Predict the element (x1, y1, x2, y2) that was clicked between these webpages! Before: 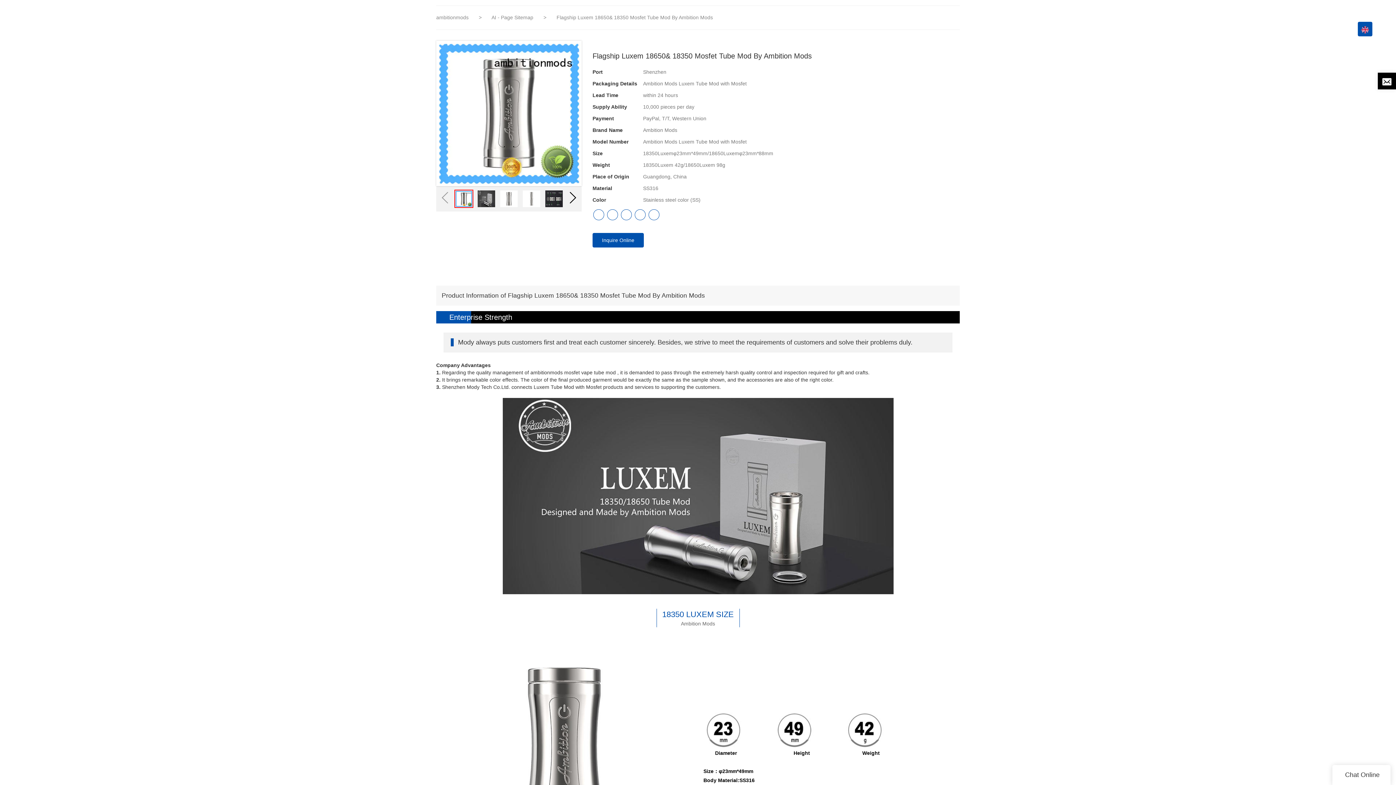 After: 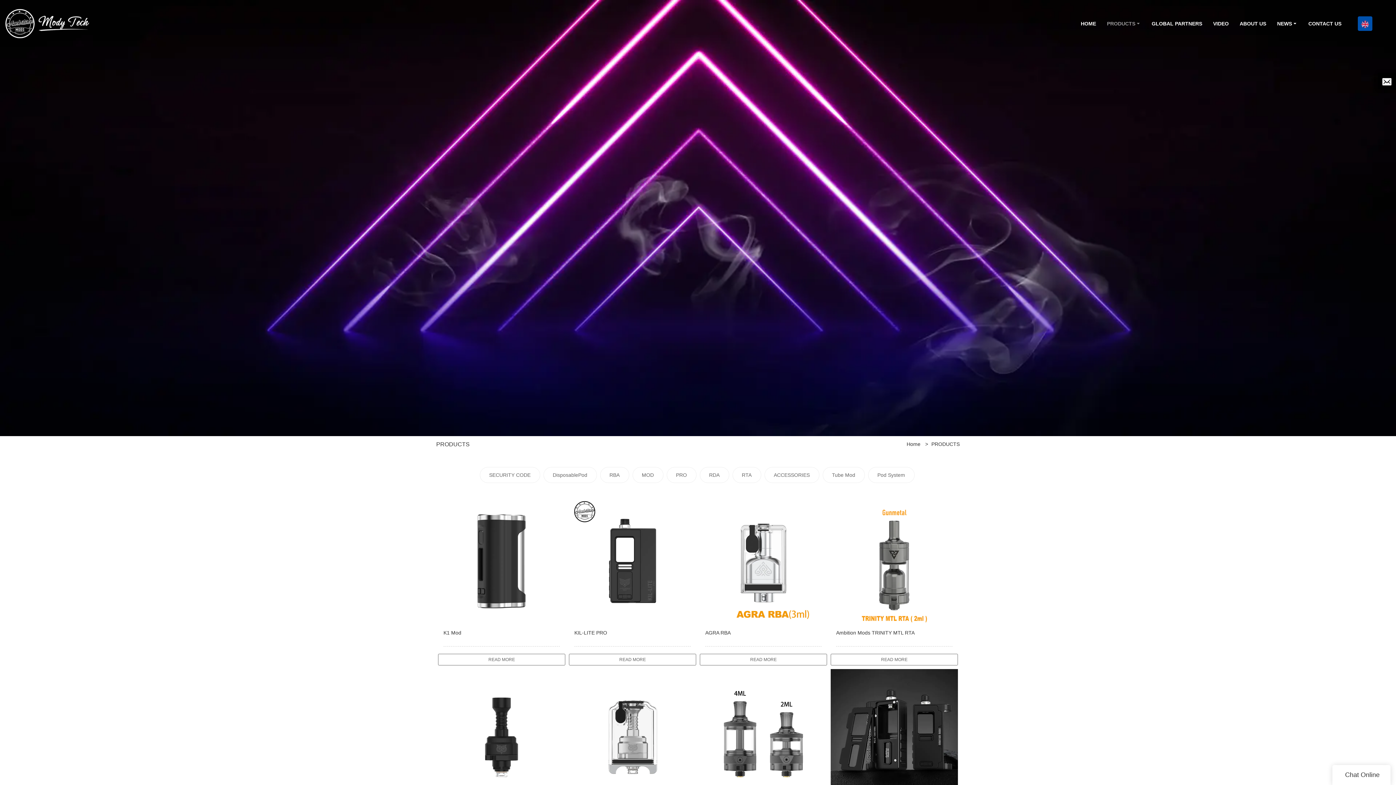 Action: label: PRODUCTS bbox: (1101, 12, 1146, 45)